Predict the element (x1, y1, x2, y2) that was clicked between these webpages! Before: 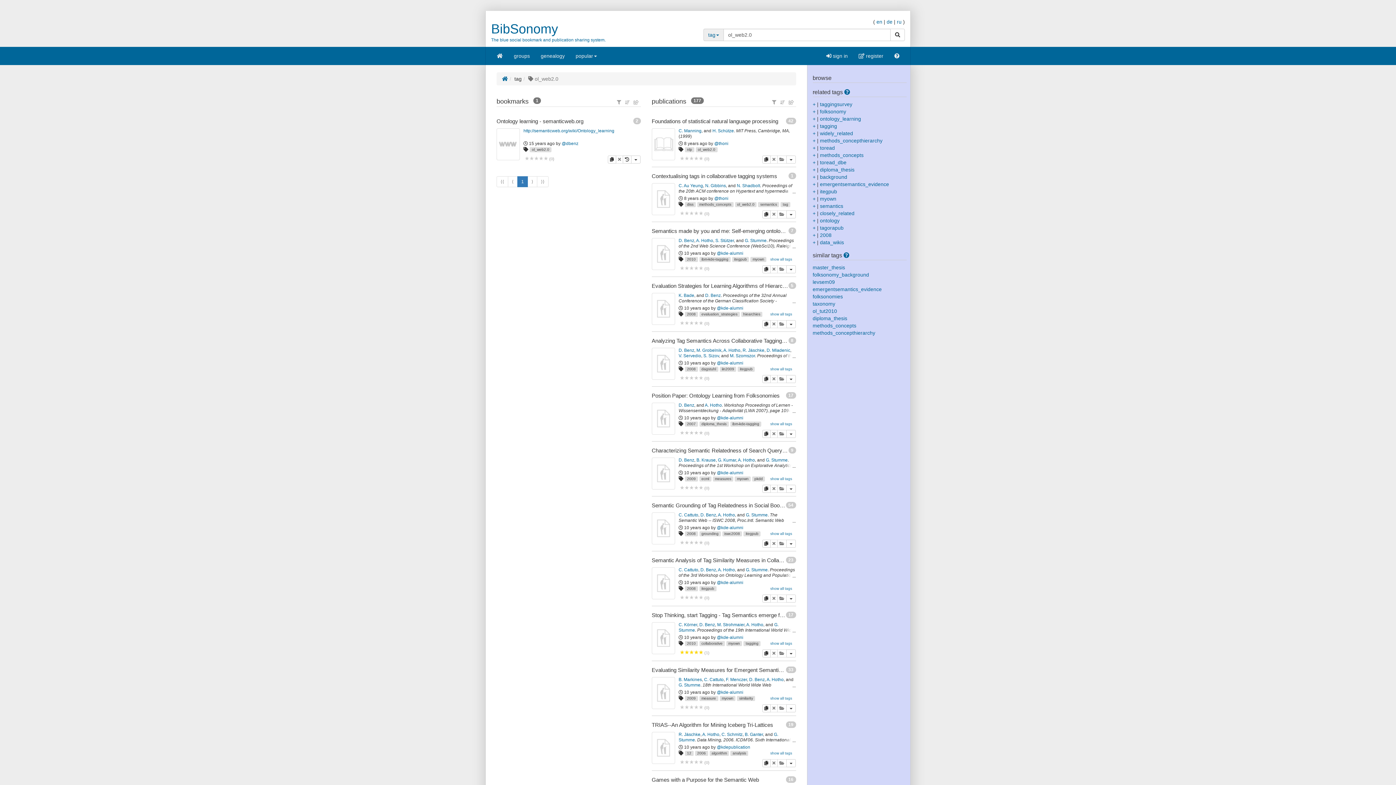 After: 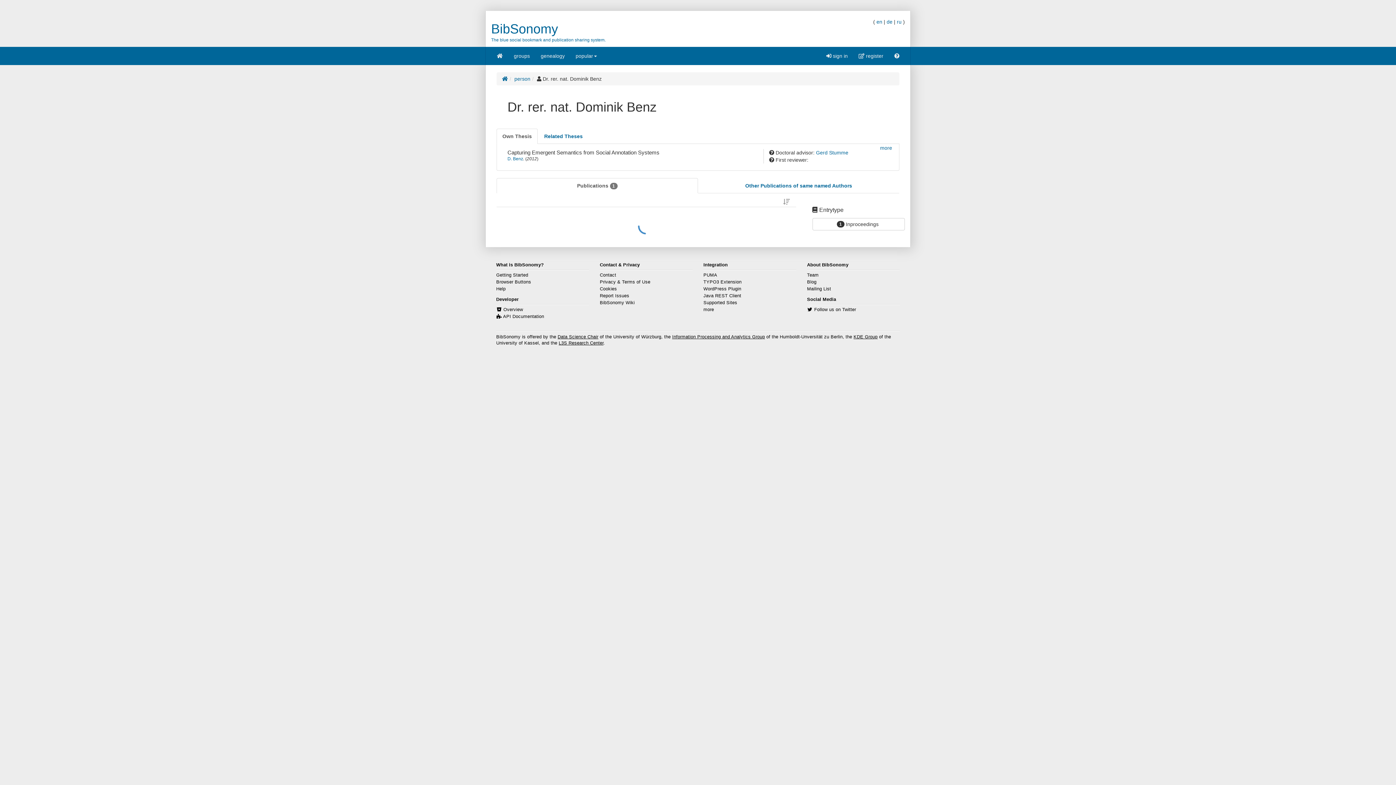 Action: label: D. Benz bbox: (700, 512, 716, 517)